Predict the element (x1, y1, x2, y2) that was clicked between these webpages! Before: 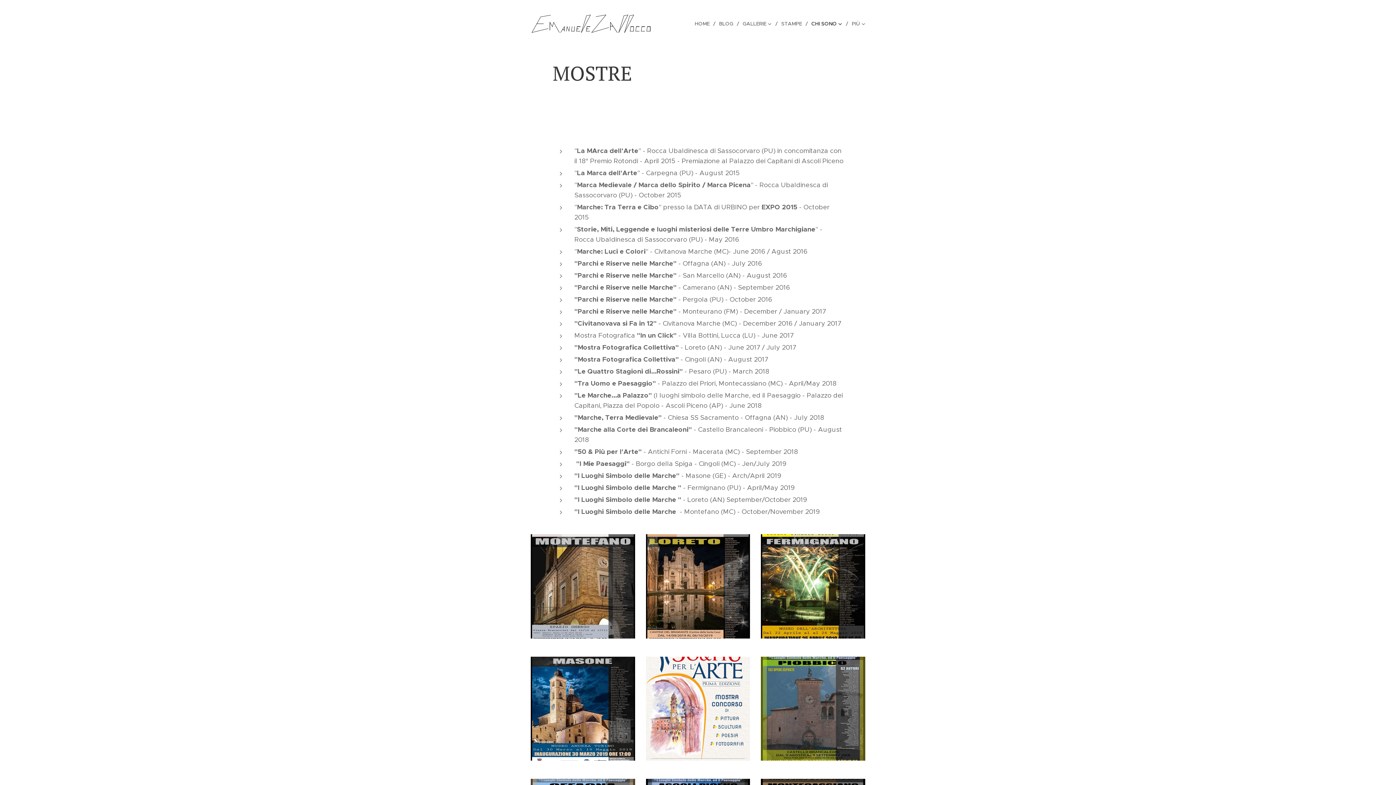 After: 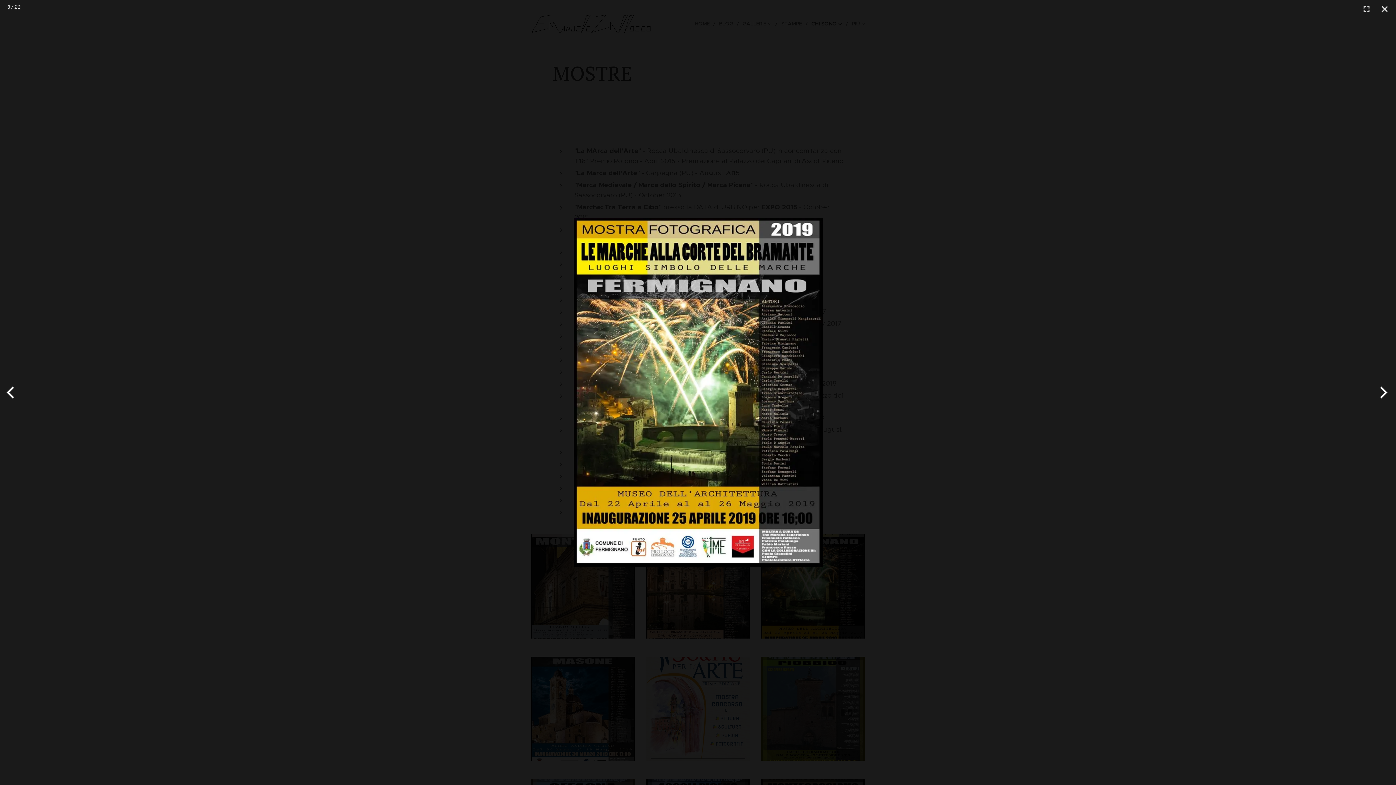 Action: bbox: (761, 534, 865, 638)